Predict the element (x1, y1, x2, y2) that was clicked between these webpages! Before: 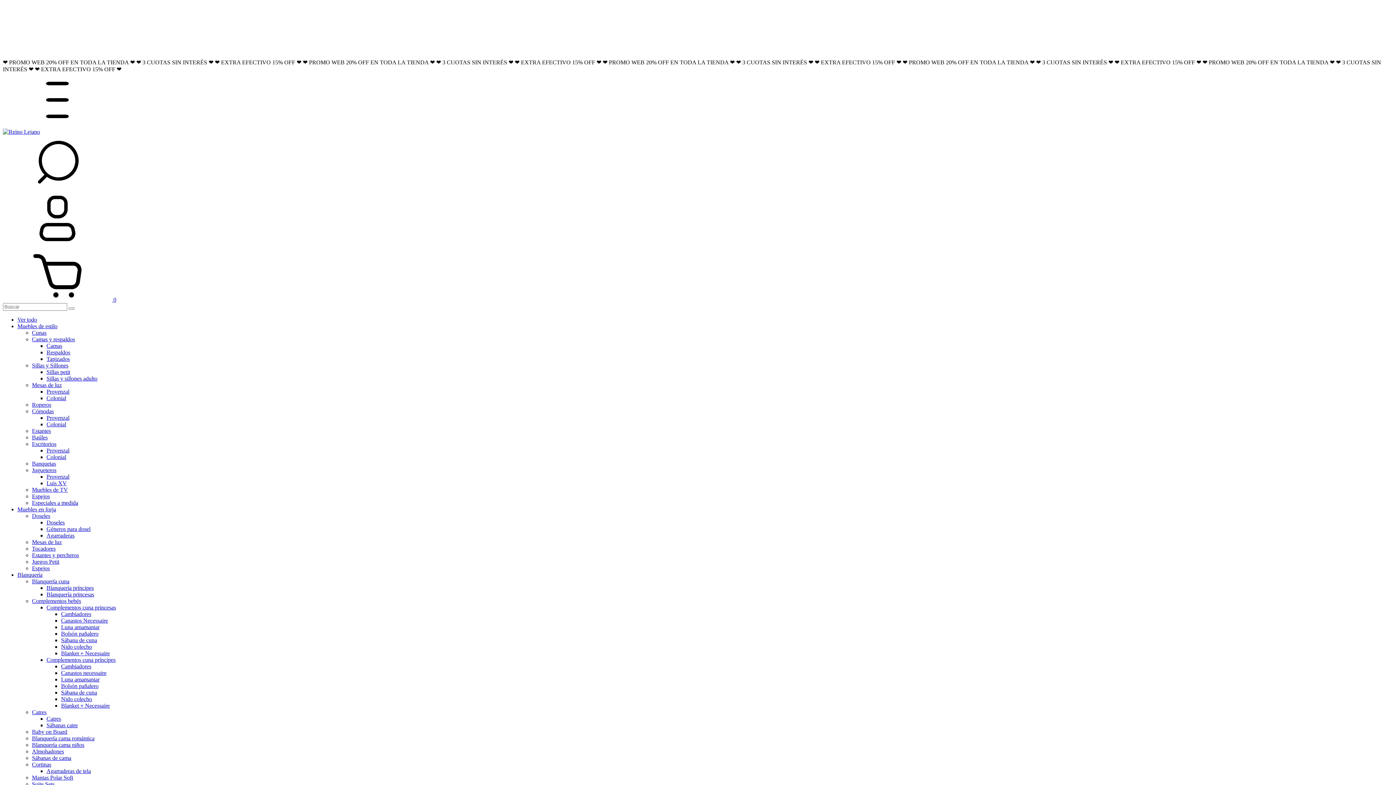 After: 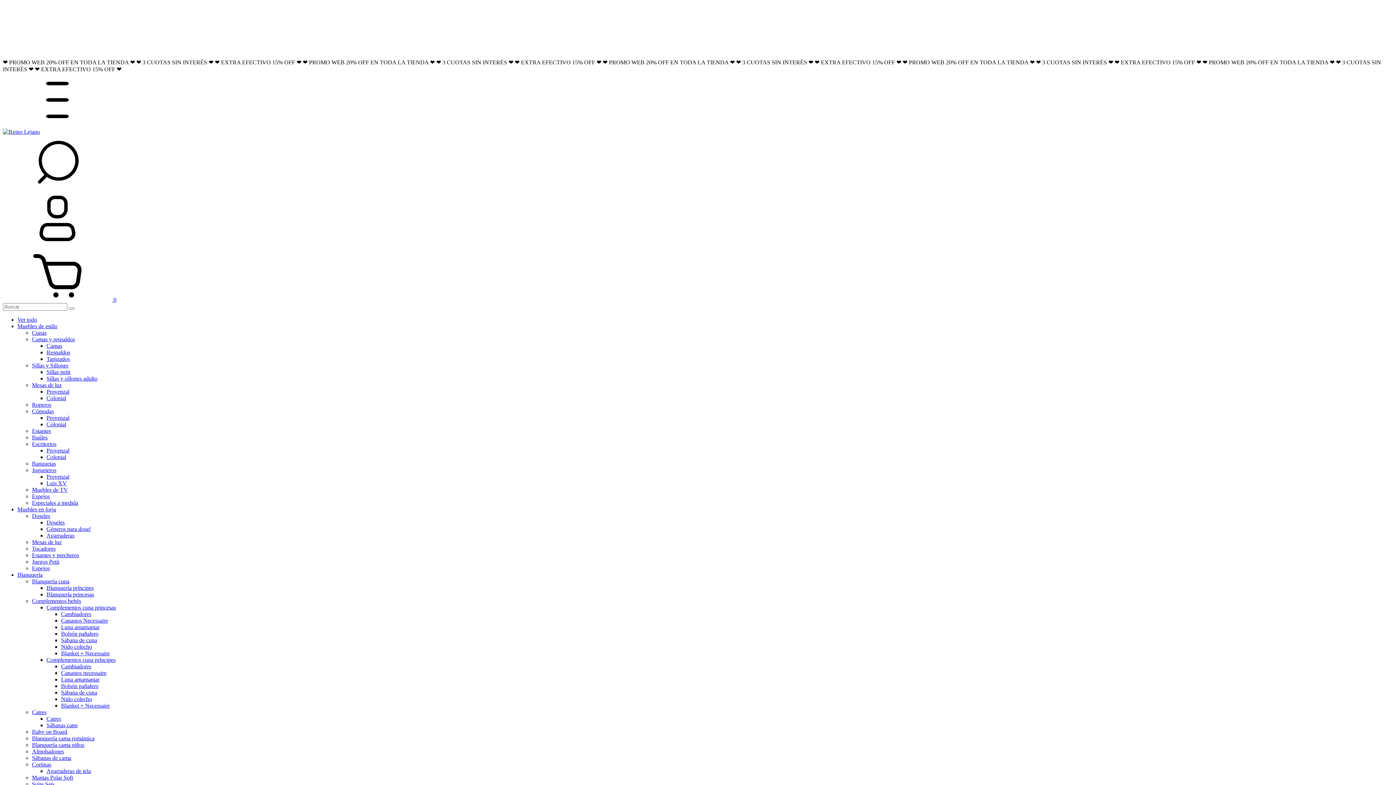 Action: label: Baúles bbox: (32, 434, 47, 440)